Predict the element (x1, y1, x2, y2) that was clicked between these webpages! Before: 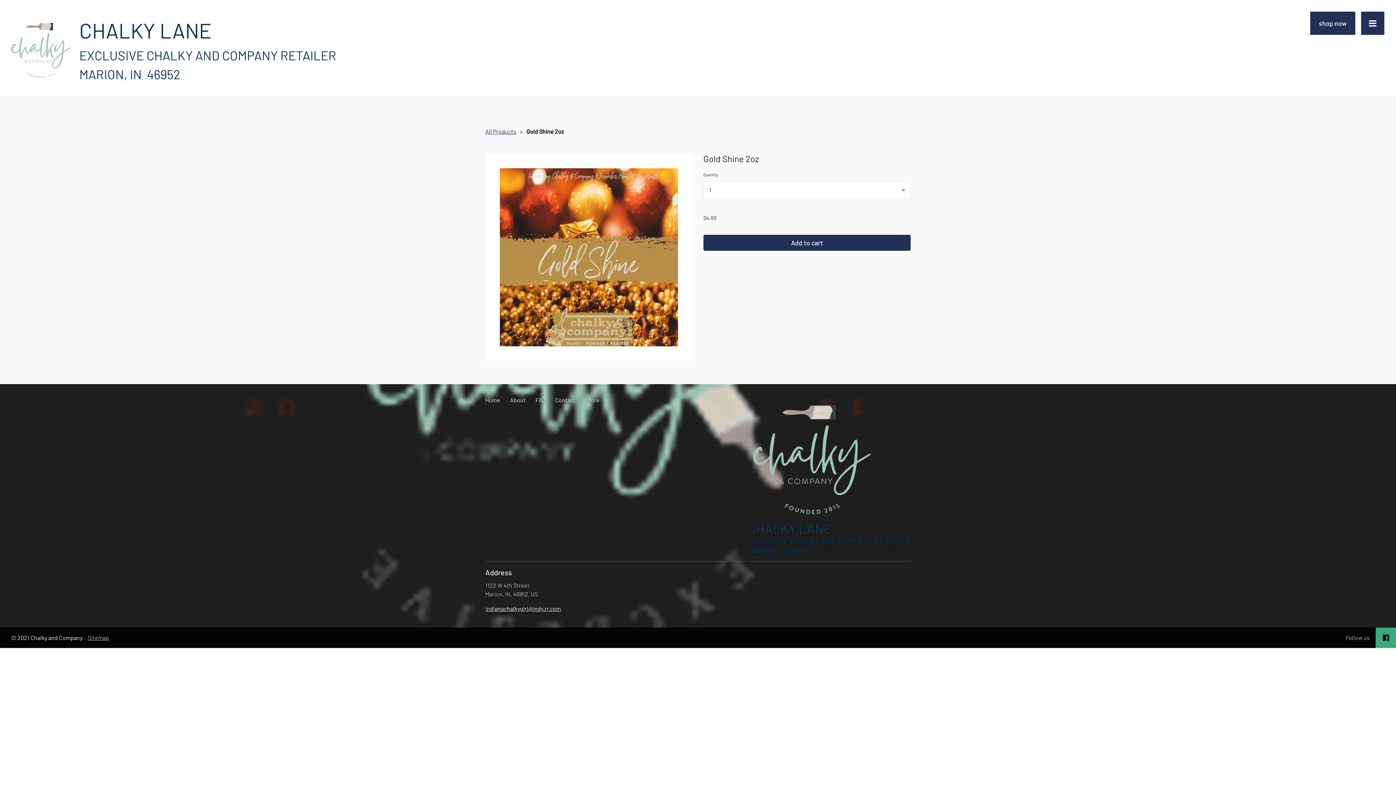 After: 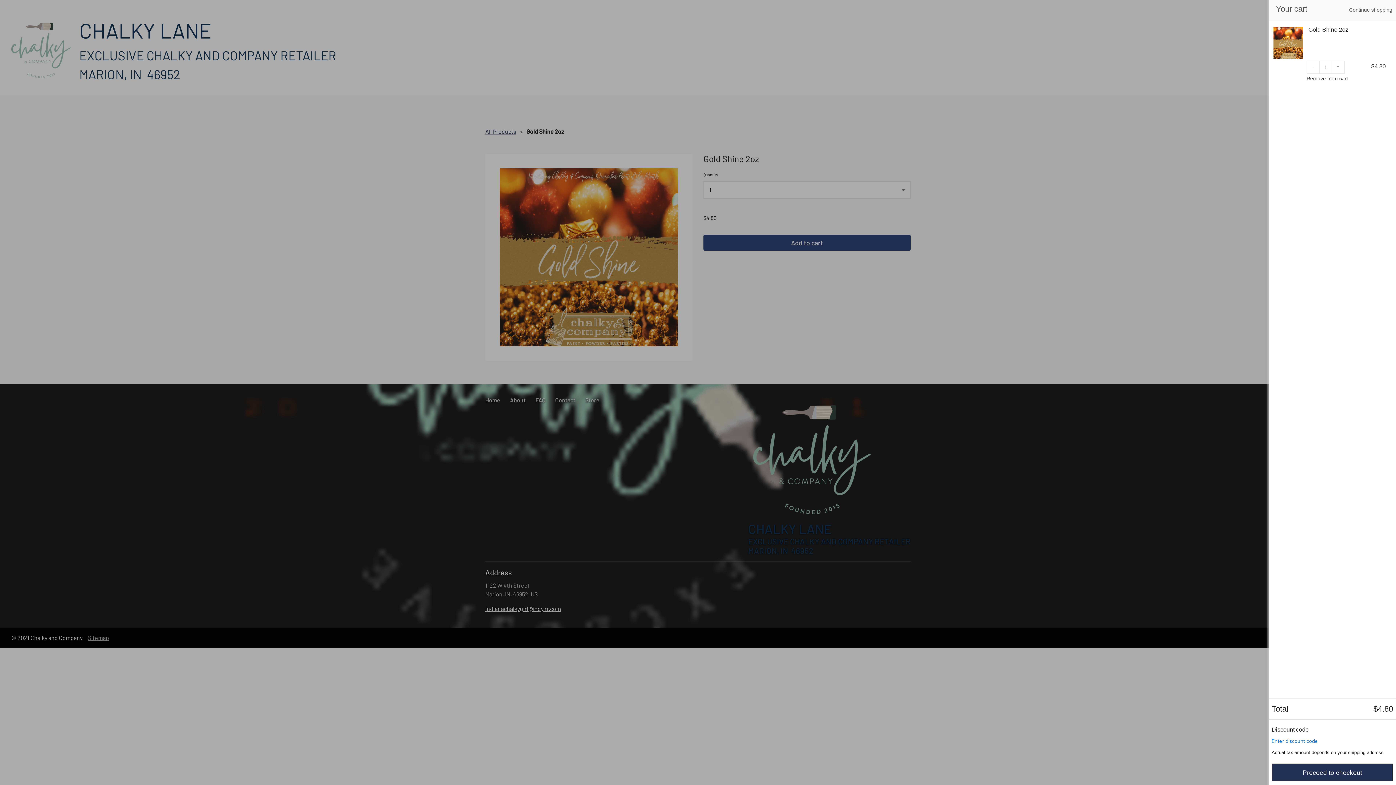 Action: bbox: (703, 234, 910, 250) label: Add to cart